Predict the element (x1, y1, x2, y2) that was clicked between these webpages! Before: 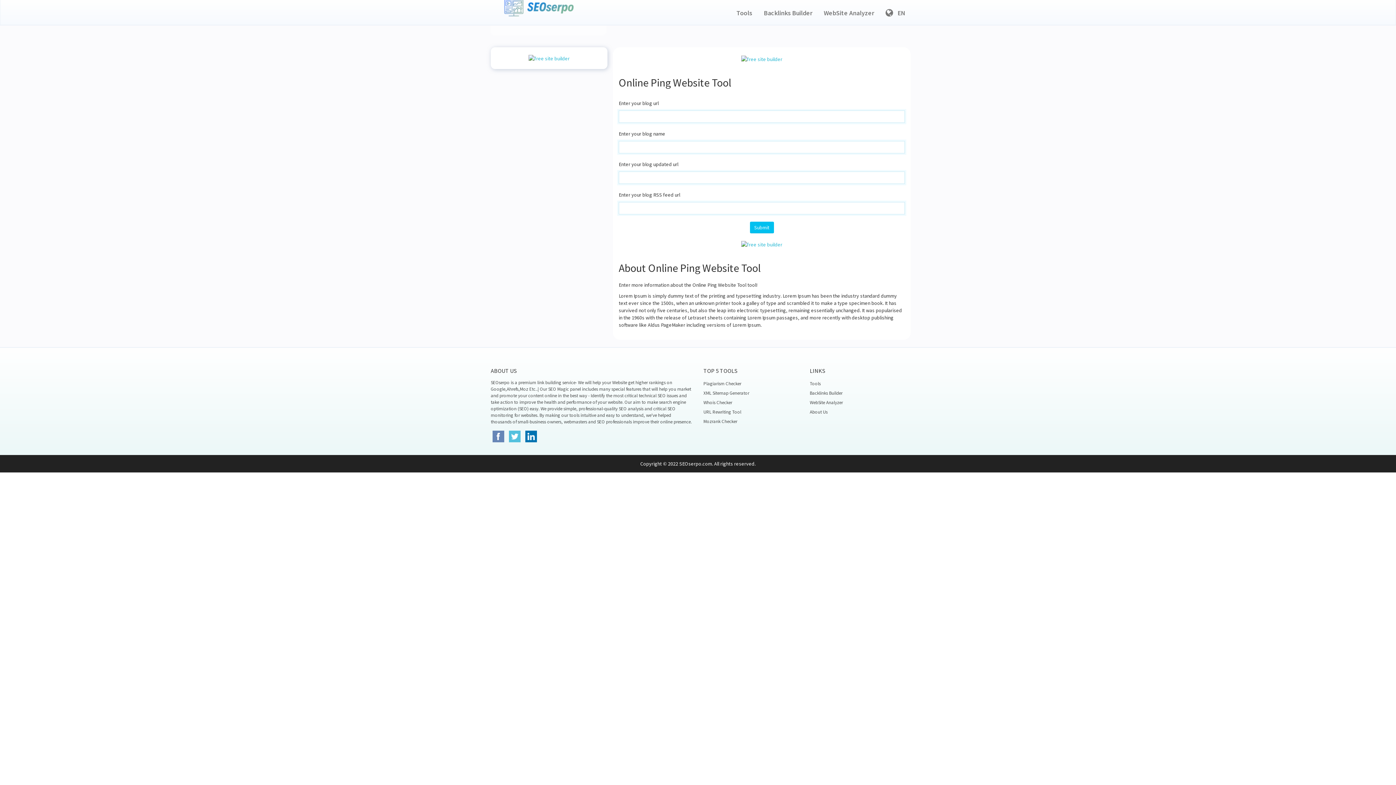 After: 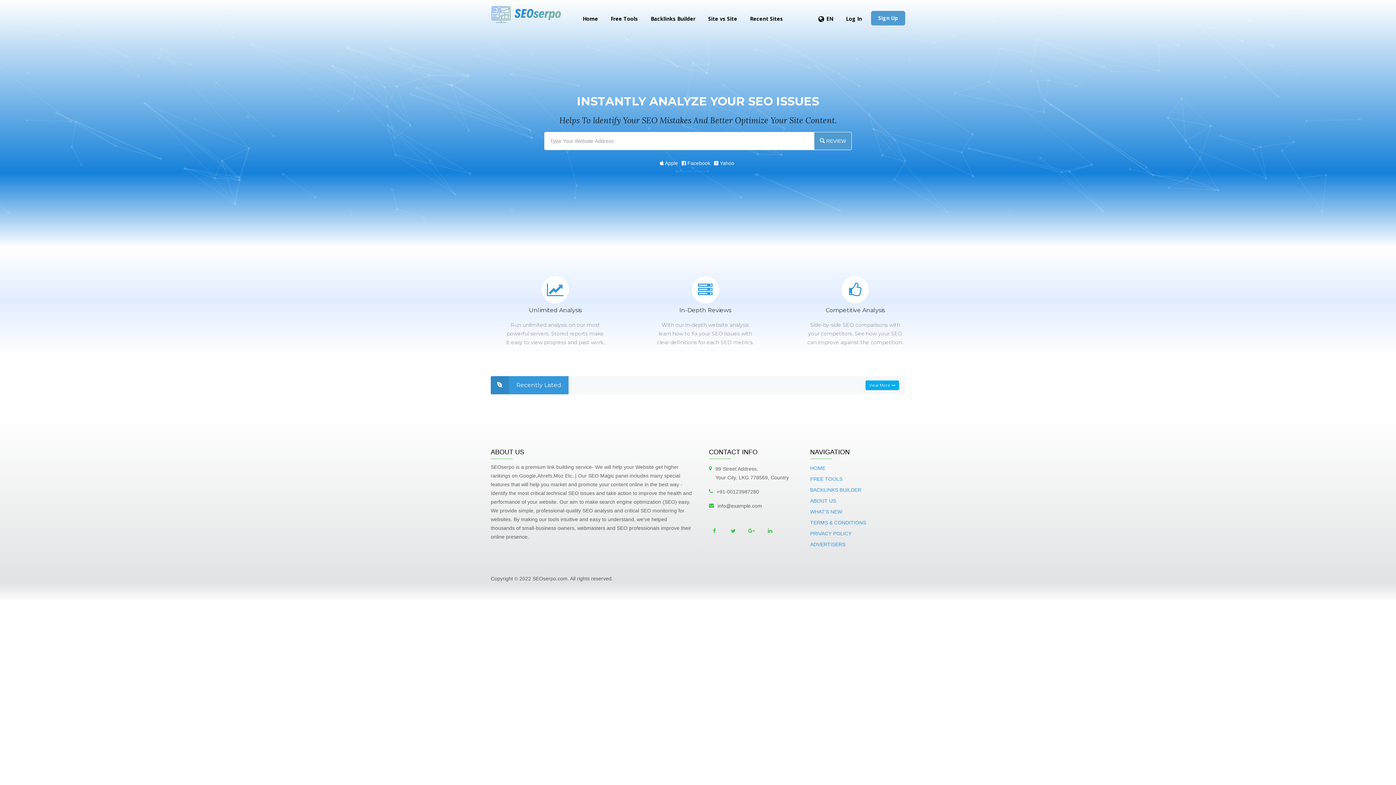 Action: bbox: (818, 0, 879, 24) label: WebSite Analyzer